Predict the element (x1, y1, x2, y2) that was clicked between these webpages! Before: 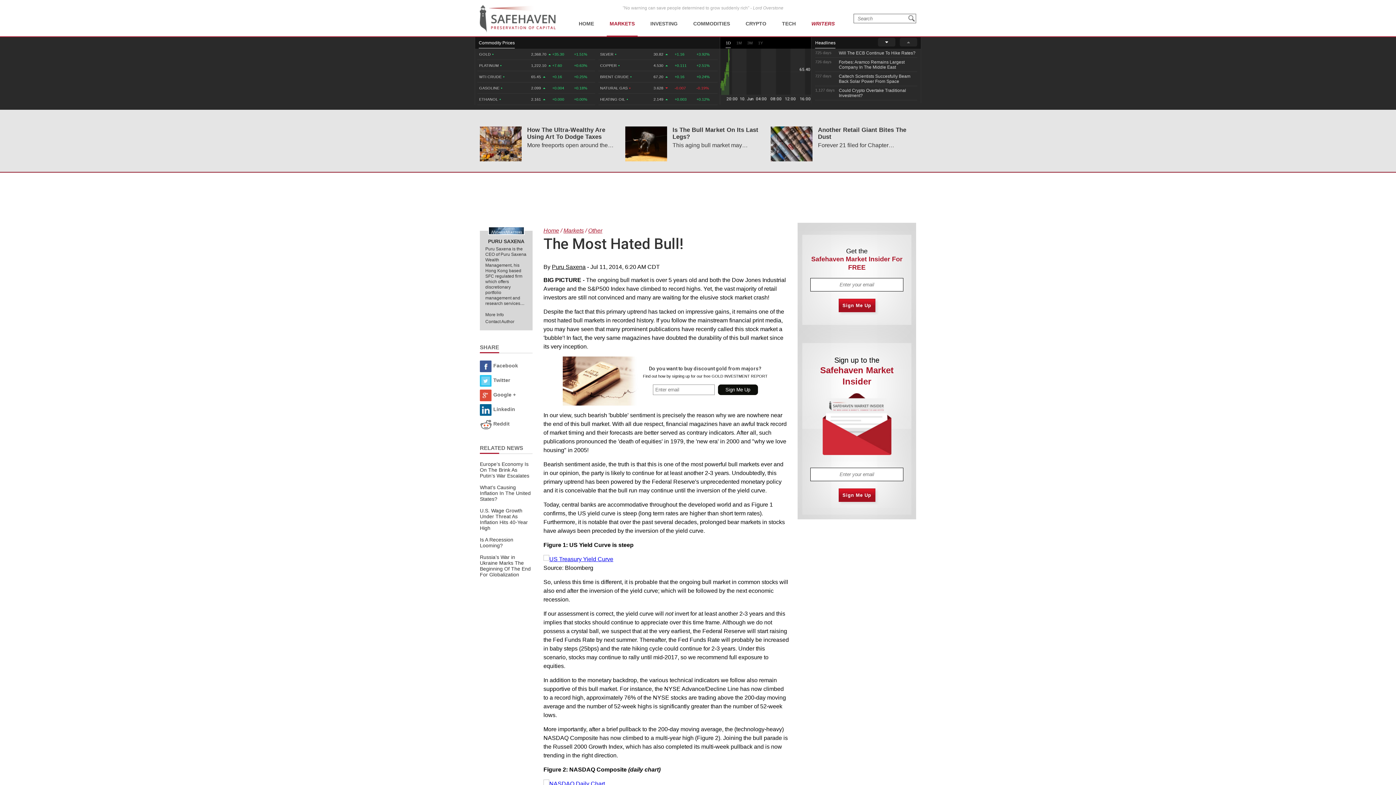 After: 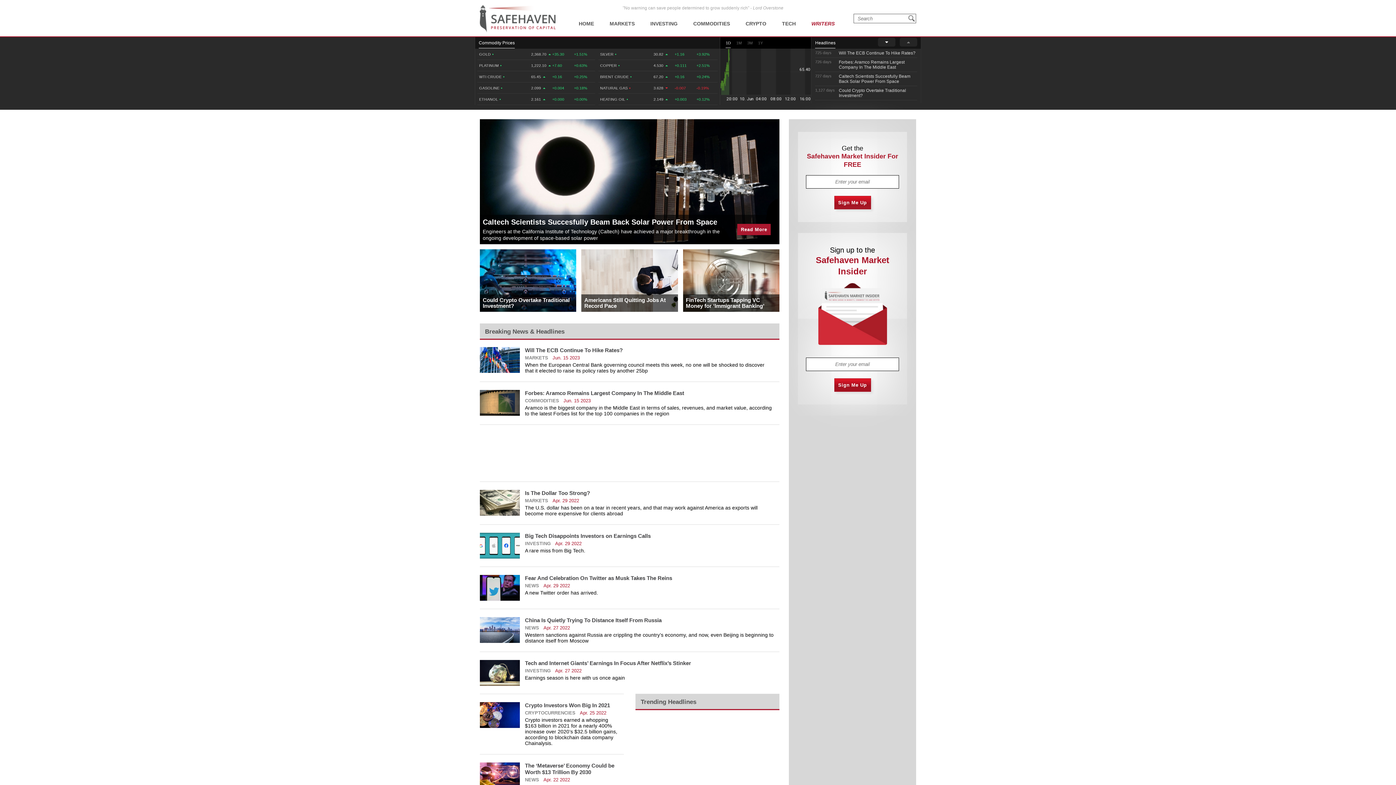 Action: label: HOME bbox: (576, 0, 597, 36)